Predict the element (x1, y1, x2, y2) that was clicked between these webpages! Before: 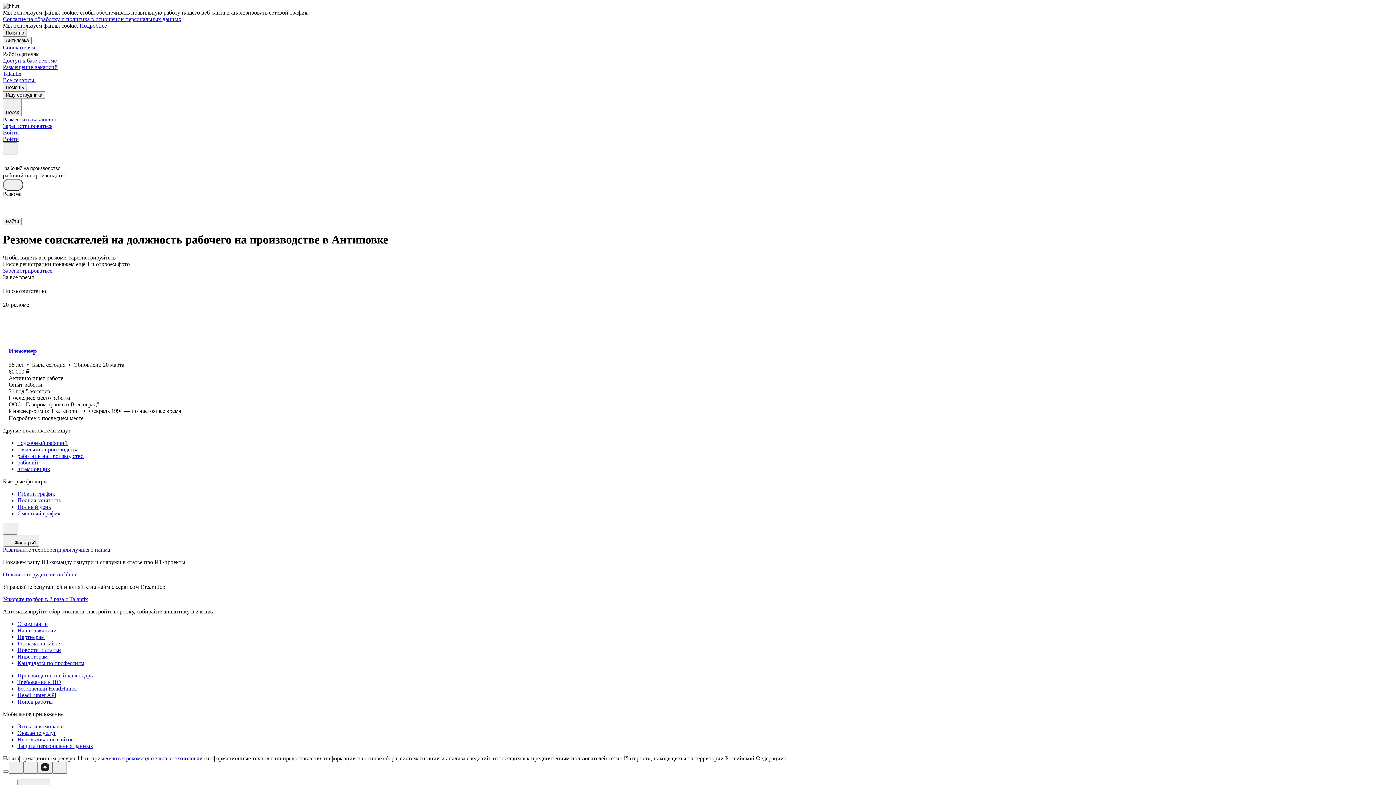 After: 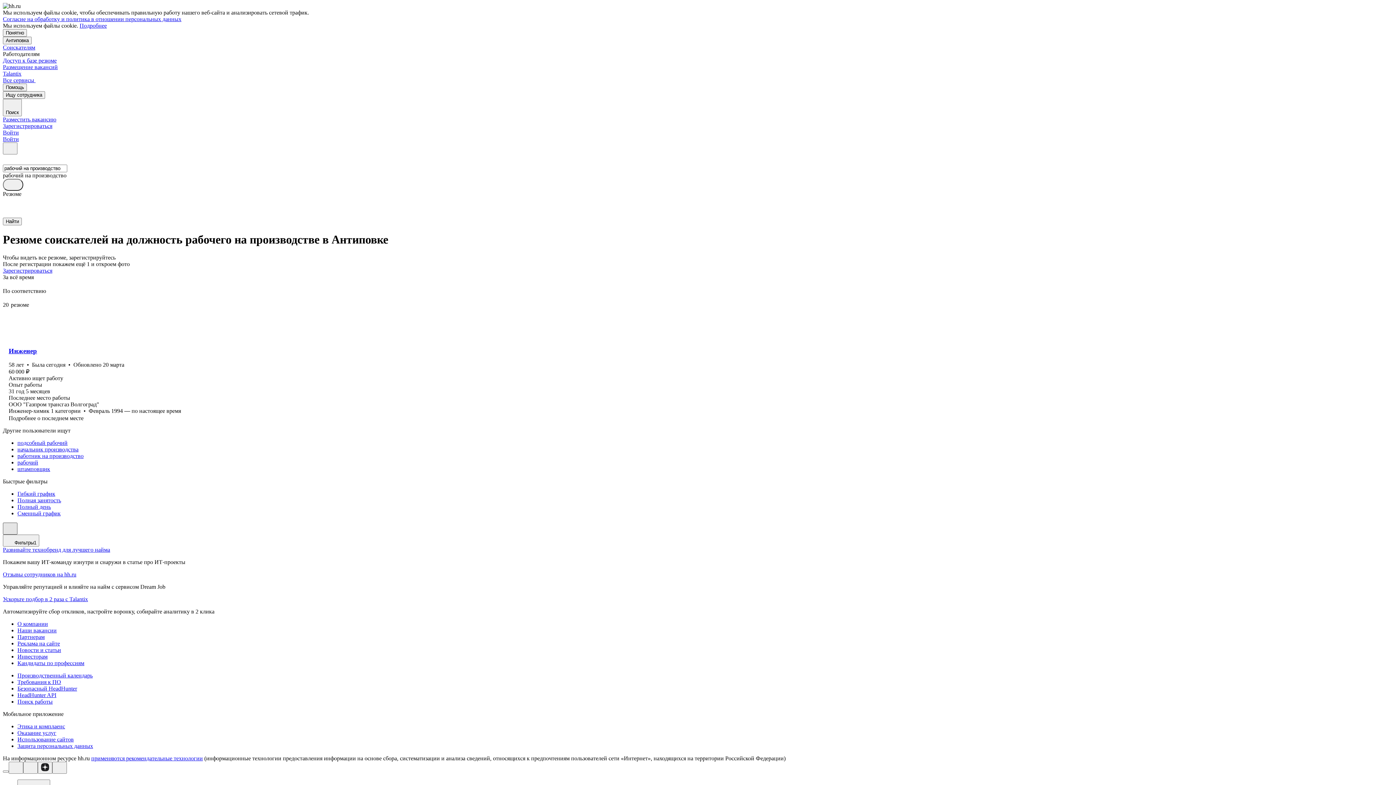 Action: bbox: (2, 523, 17, 535)